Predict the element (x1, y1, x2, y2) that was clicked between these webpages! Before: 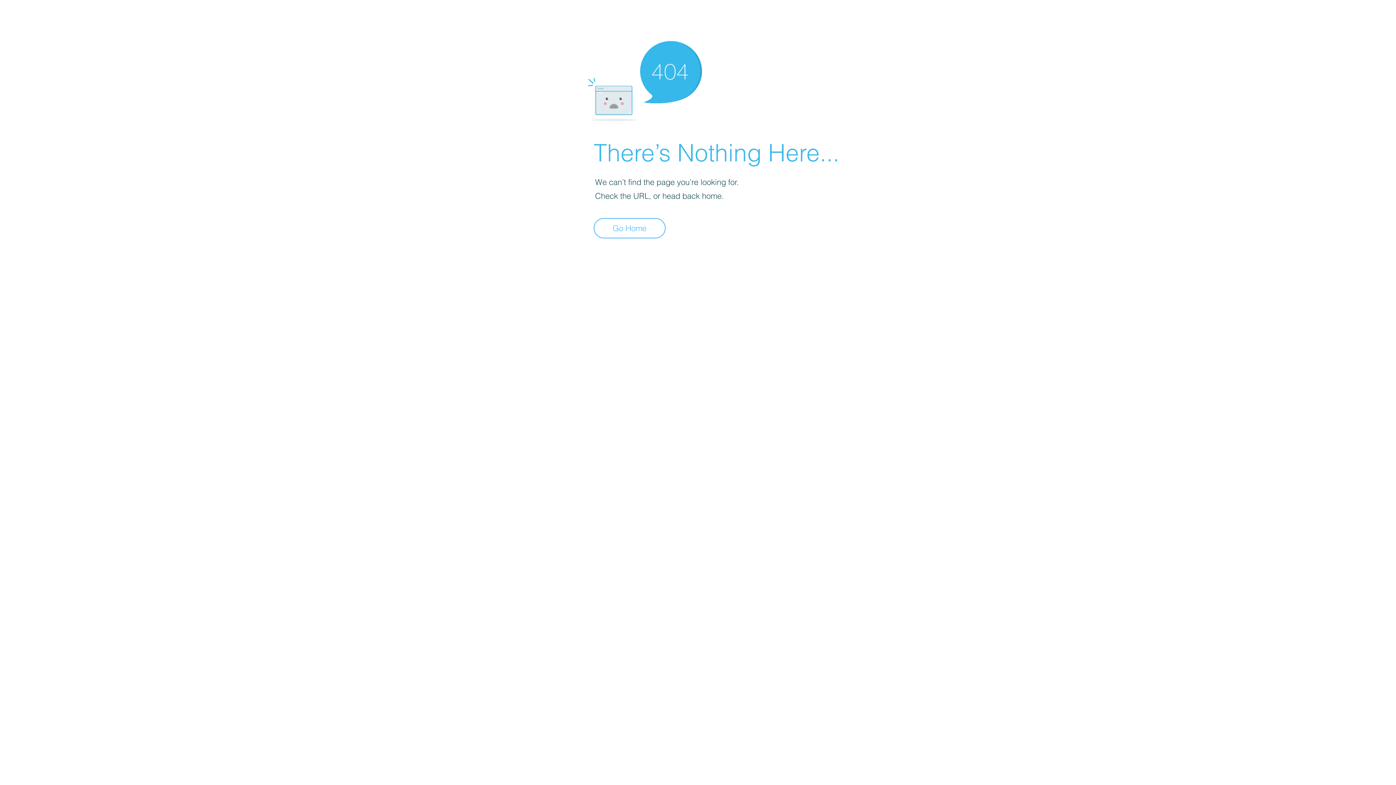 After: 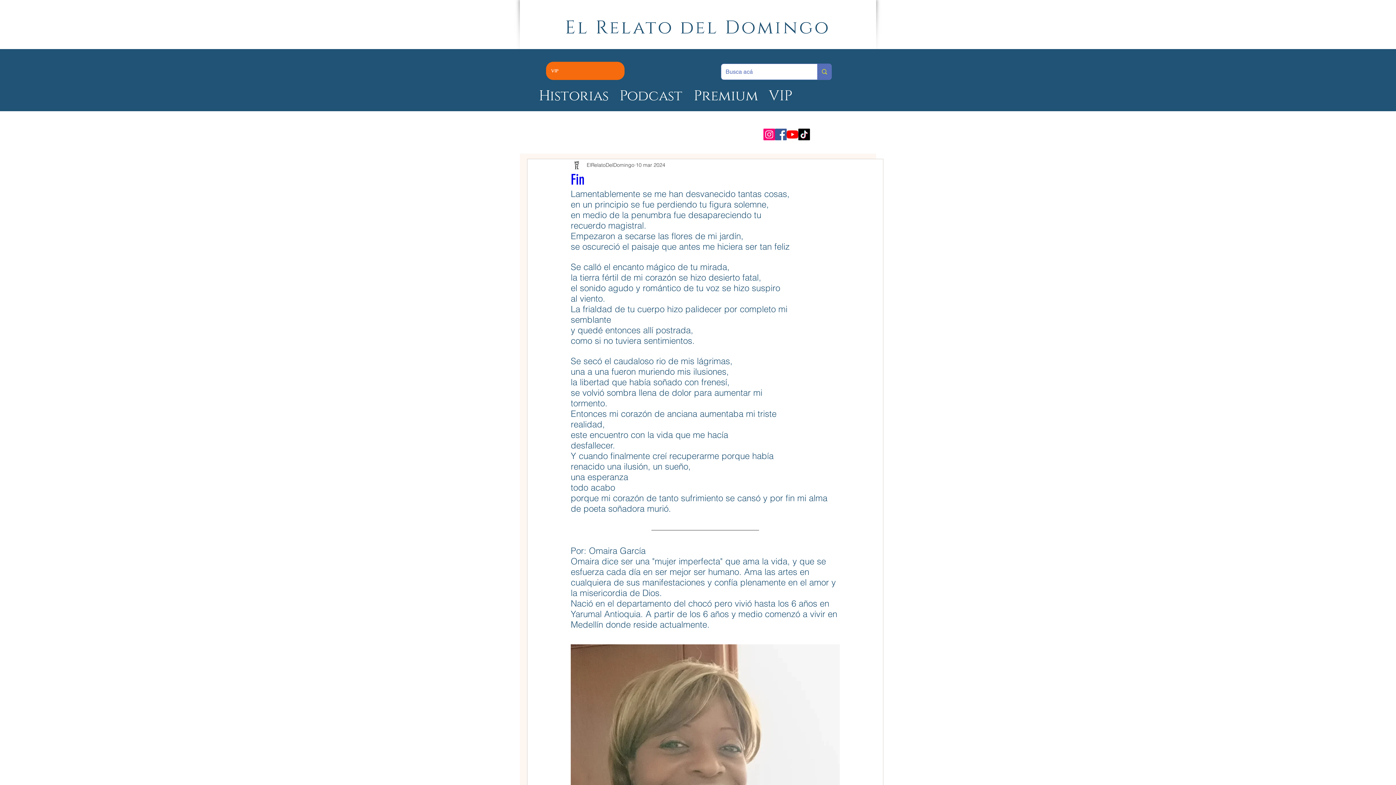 Action: label: Go Home bbox: (593, 218, 665, 238)